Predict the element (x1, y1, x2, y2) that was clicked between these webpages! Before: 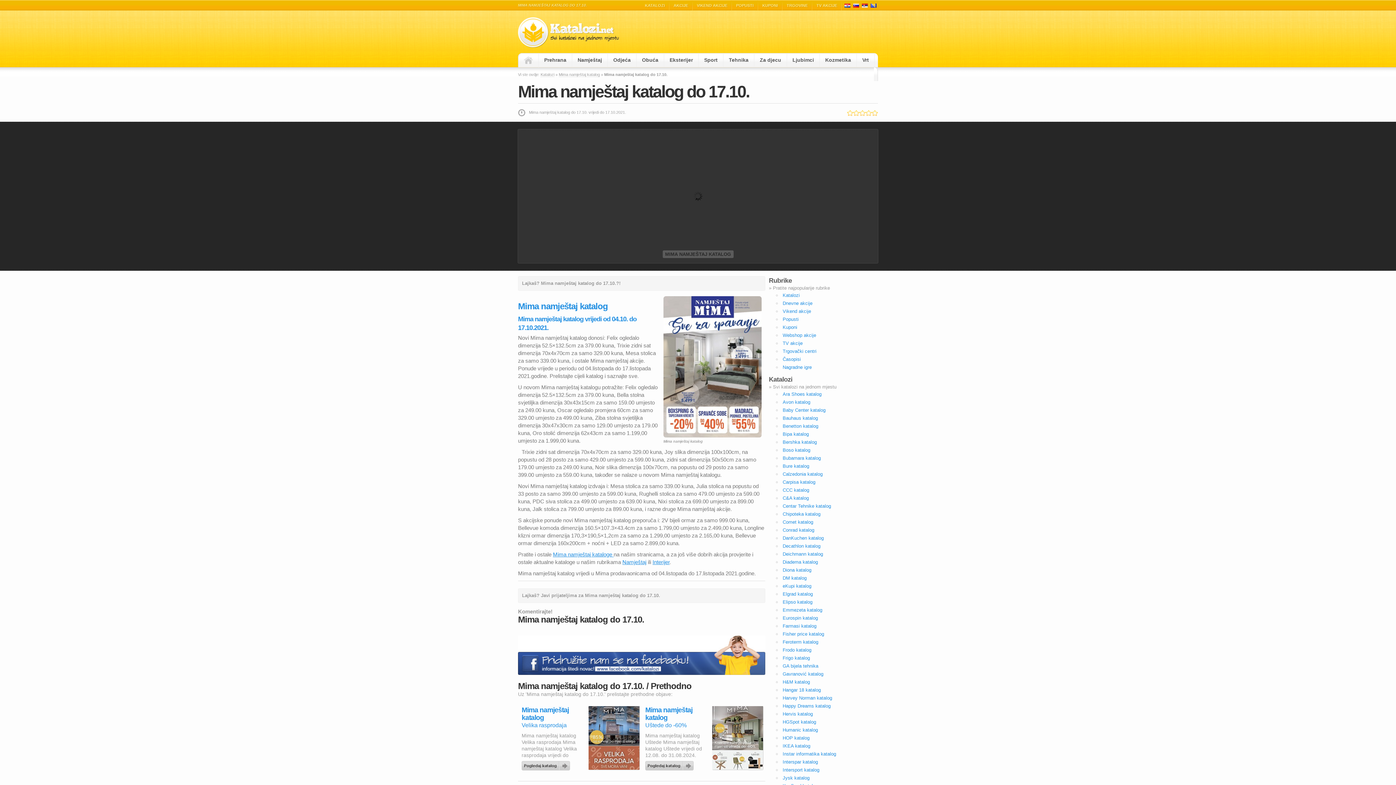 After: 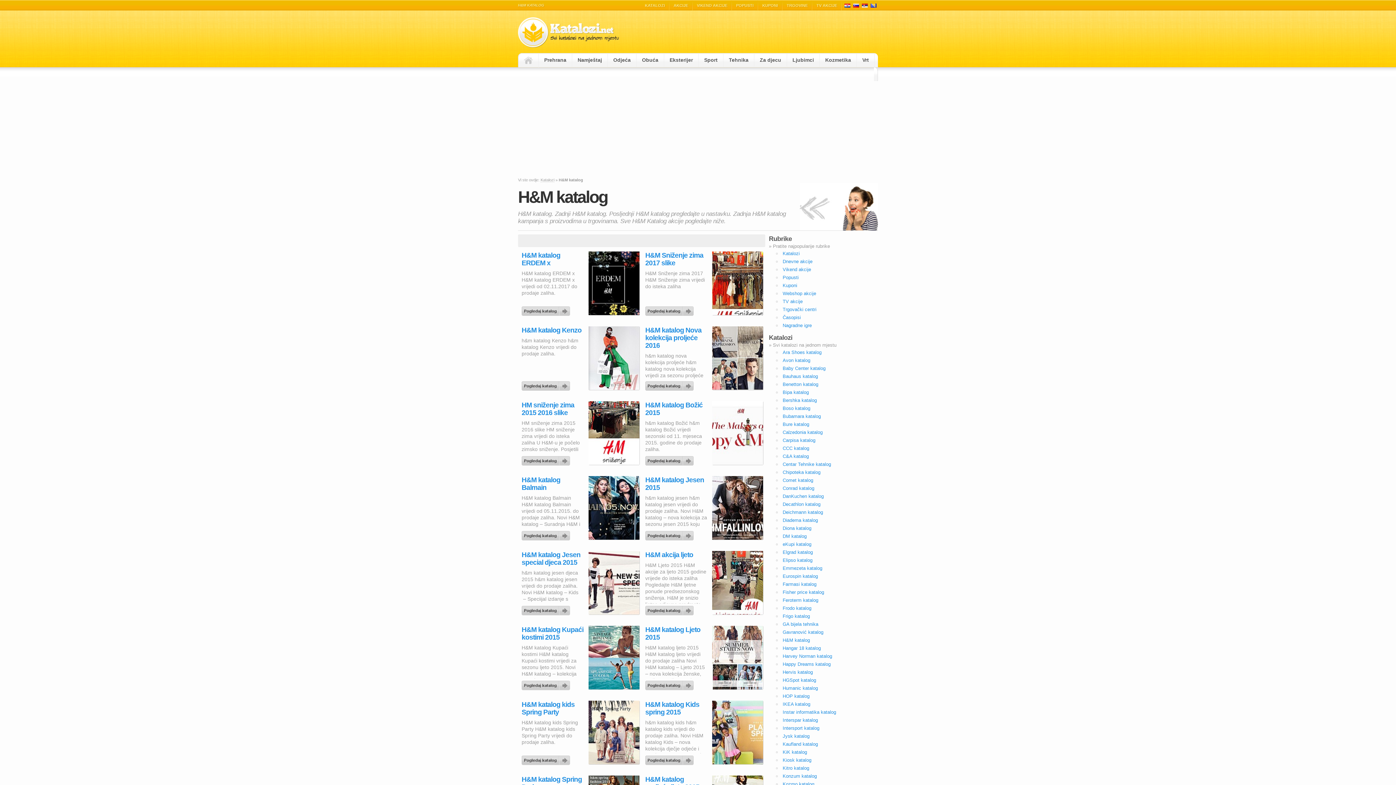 Action: label: H&M katalog bbox: (782, 679, 810, 685)